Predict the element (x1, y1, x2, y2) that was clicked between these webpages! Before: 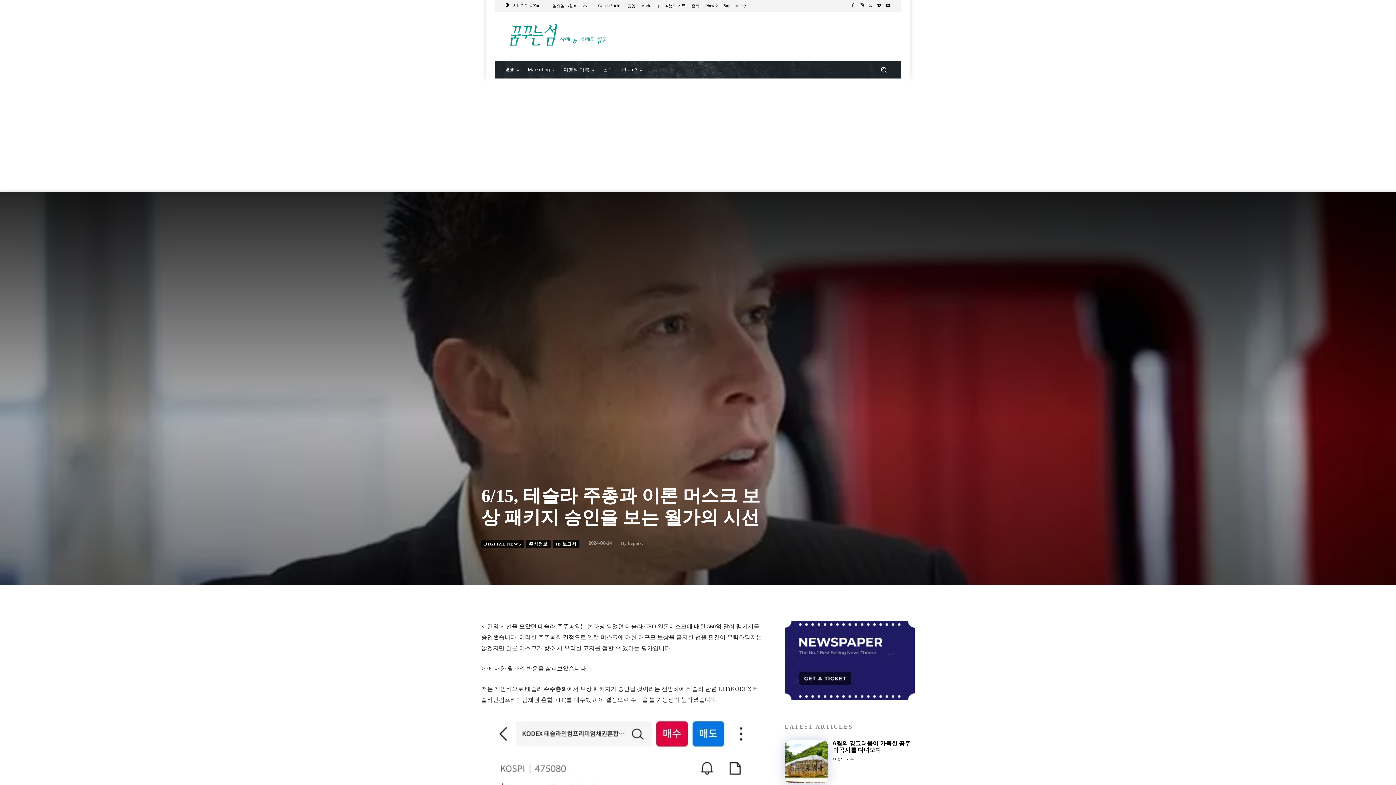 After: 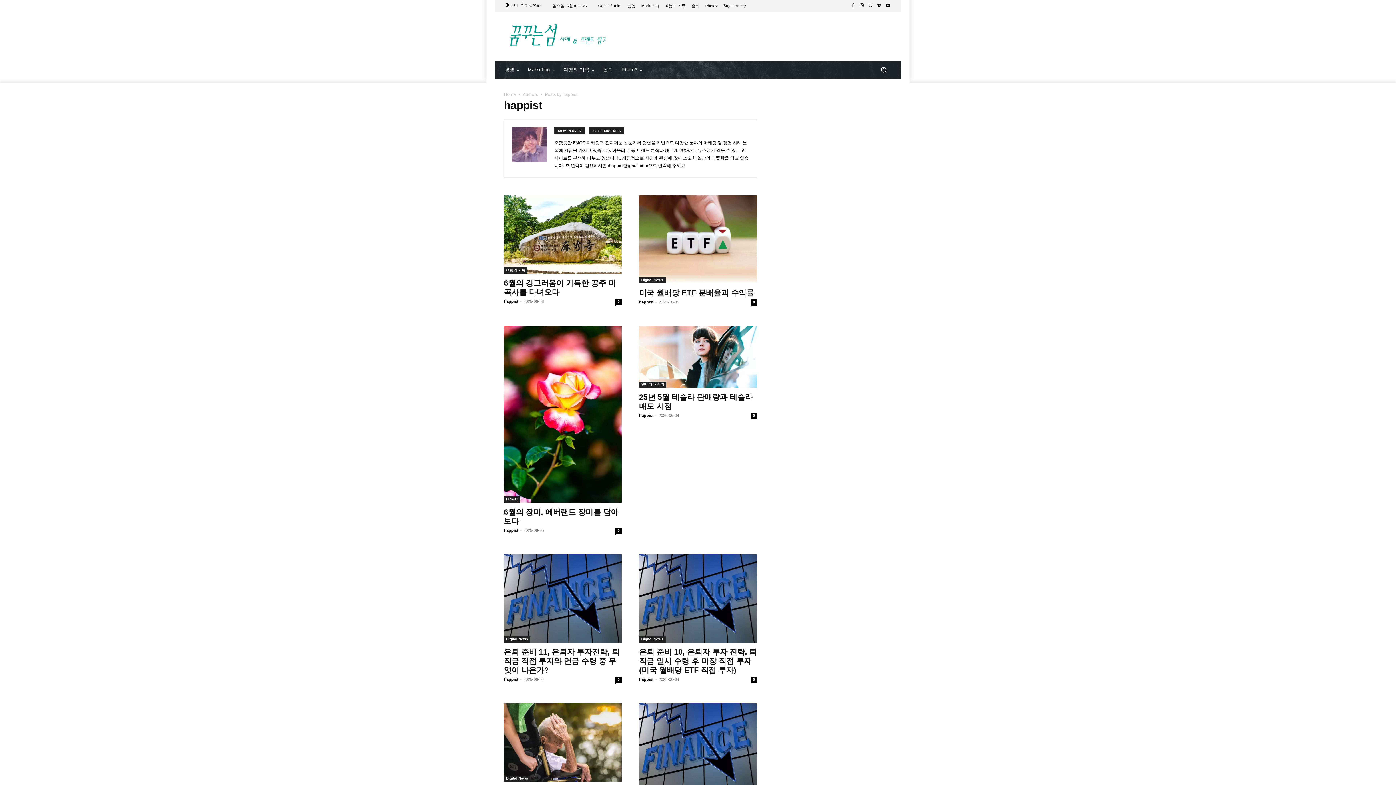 Action: label: happist bbox: (628, 540, 642, 547)